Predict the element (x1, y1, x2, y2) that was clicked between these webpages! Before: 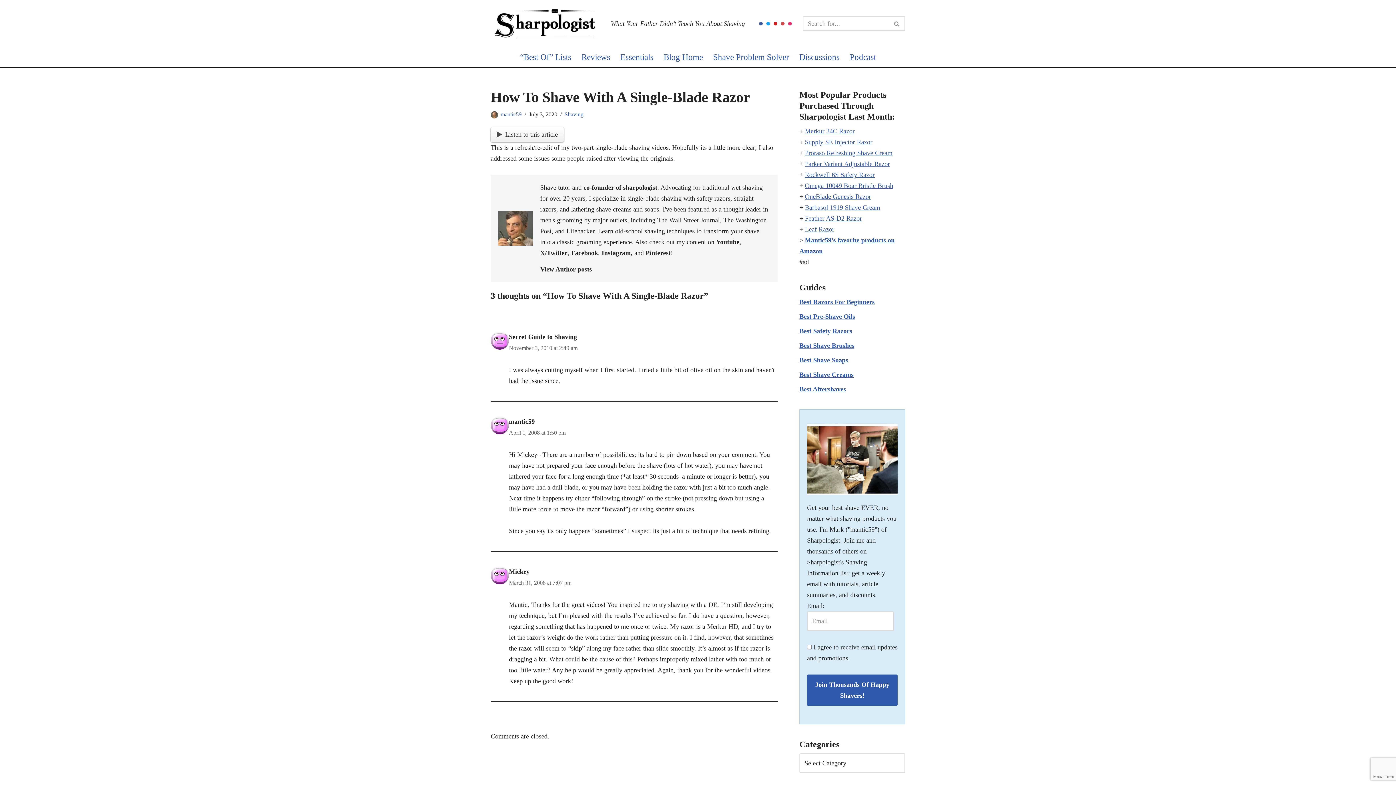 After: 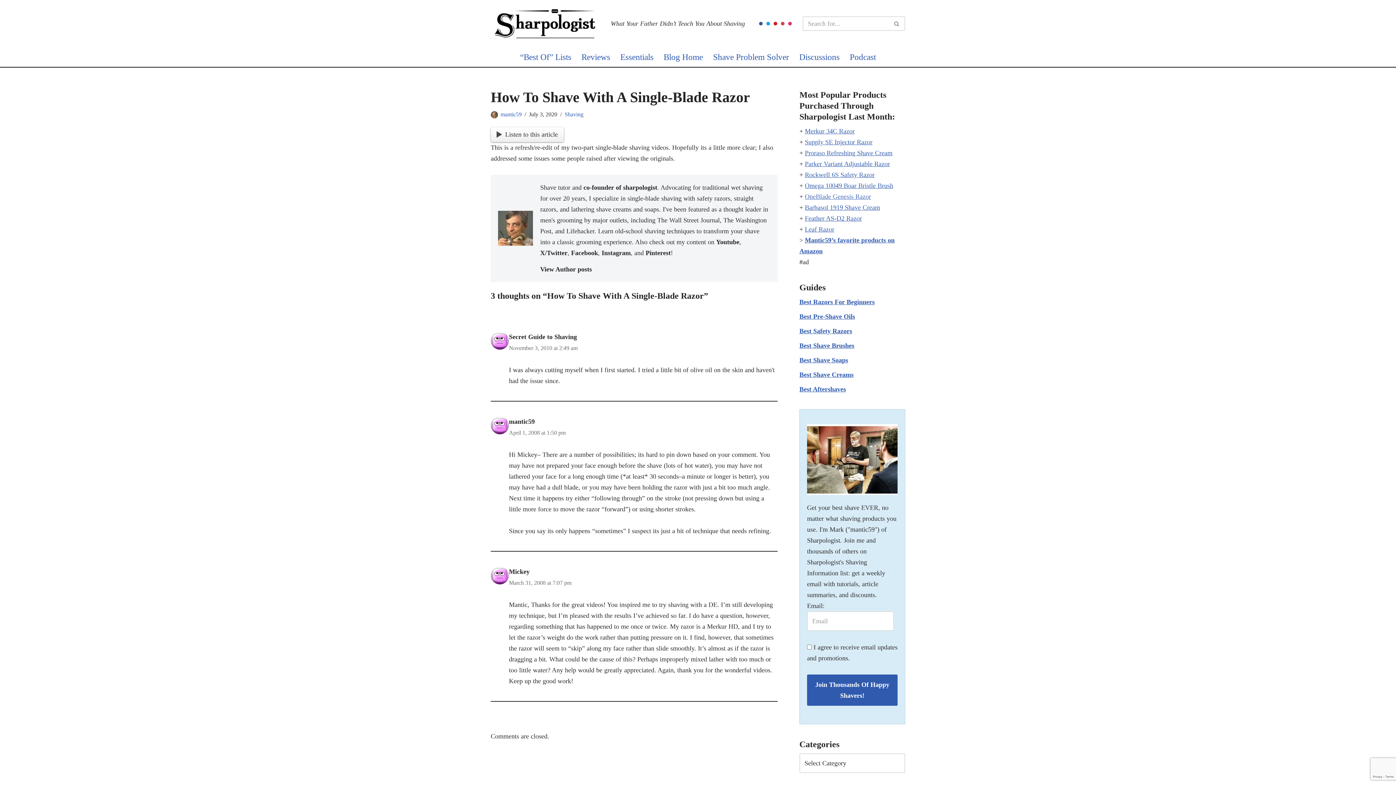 Action: bbox: (805, 193, 871, 200) label: OneBlade Genesis Razor